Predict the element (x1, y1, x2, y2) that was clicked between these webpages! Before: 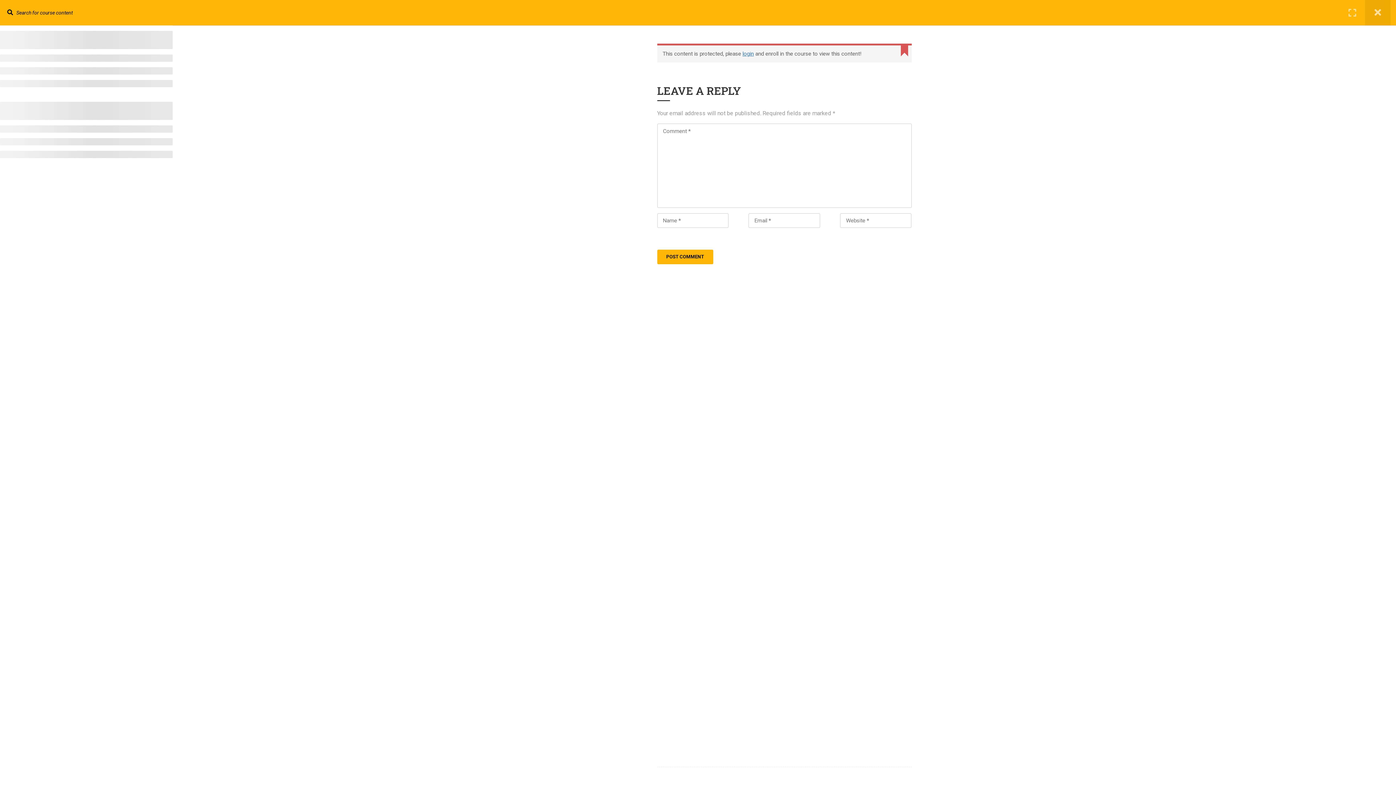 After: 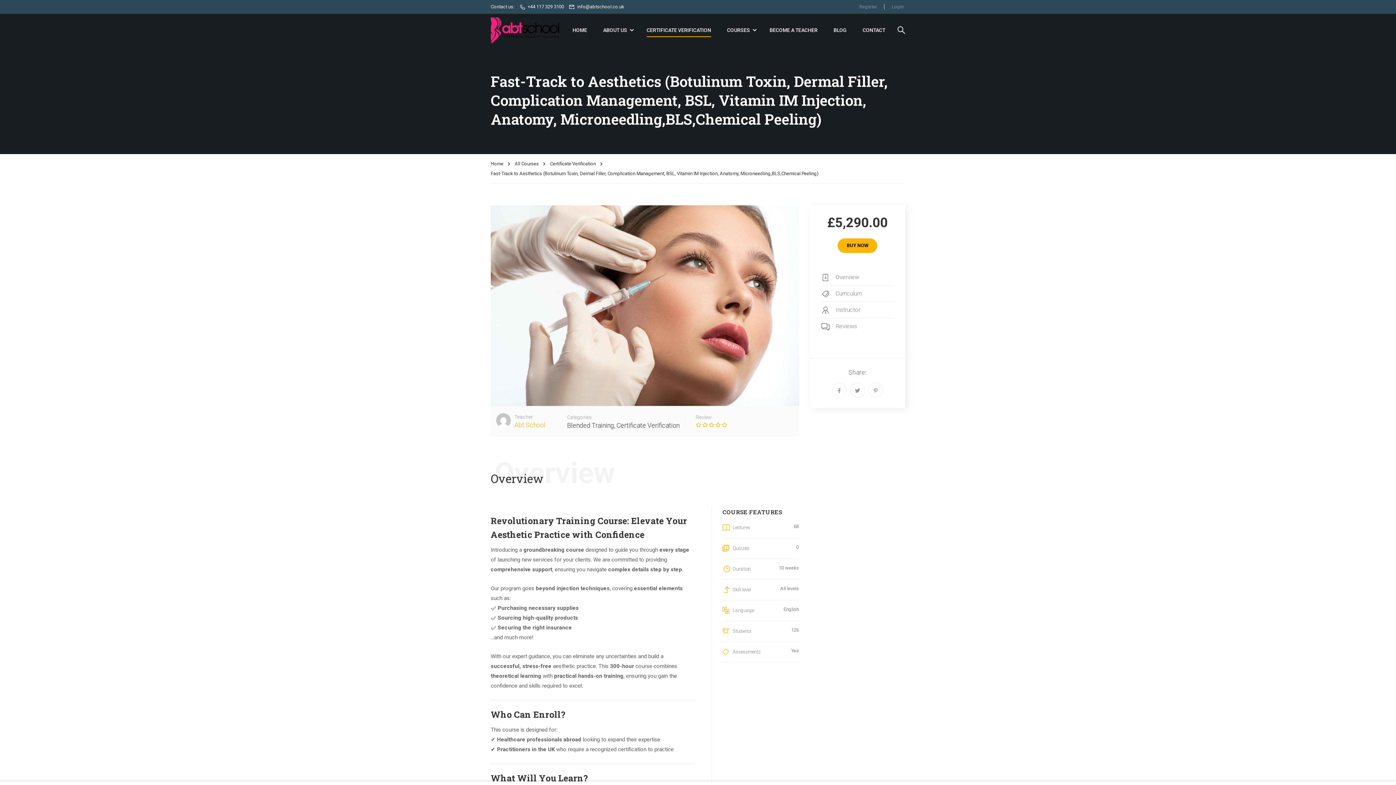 Action: bbox: (1365, 0, 1390, 25)